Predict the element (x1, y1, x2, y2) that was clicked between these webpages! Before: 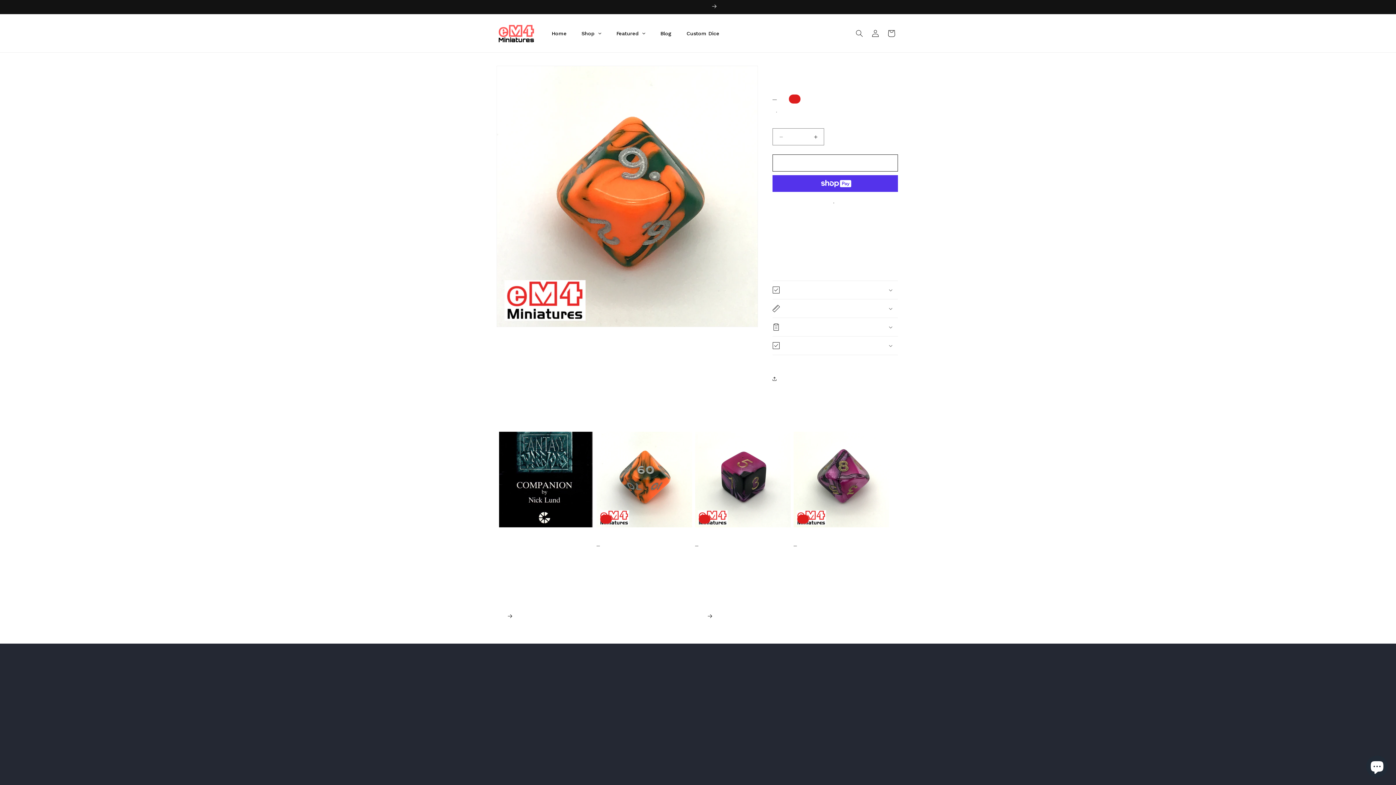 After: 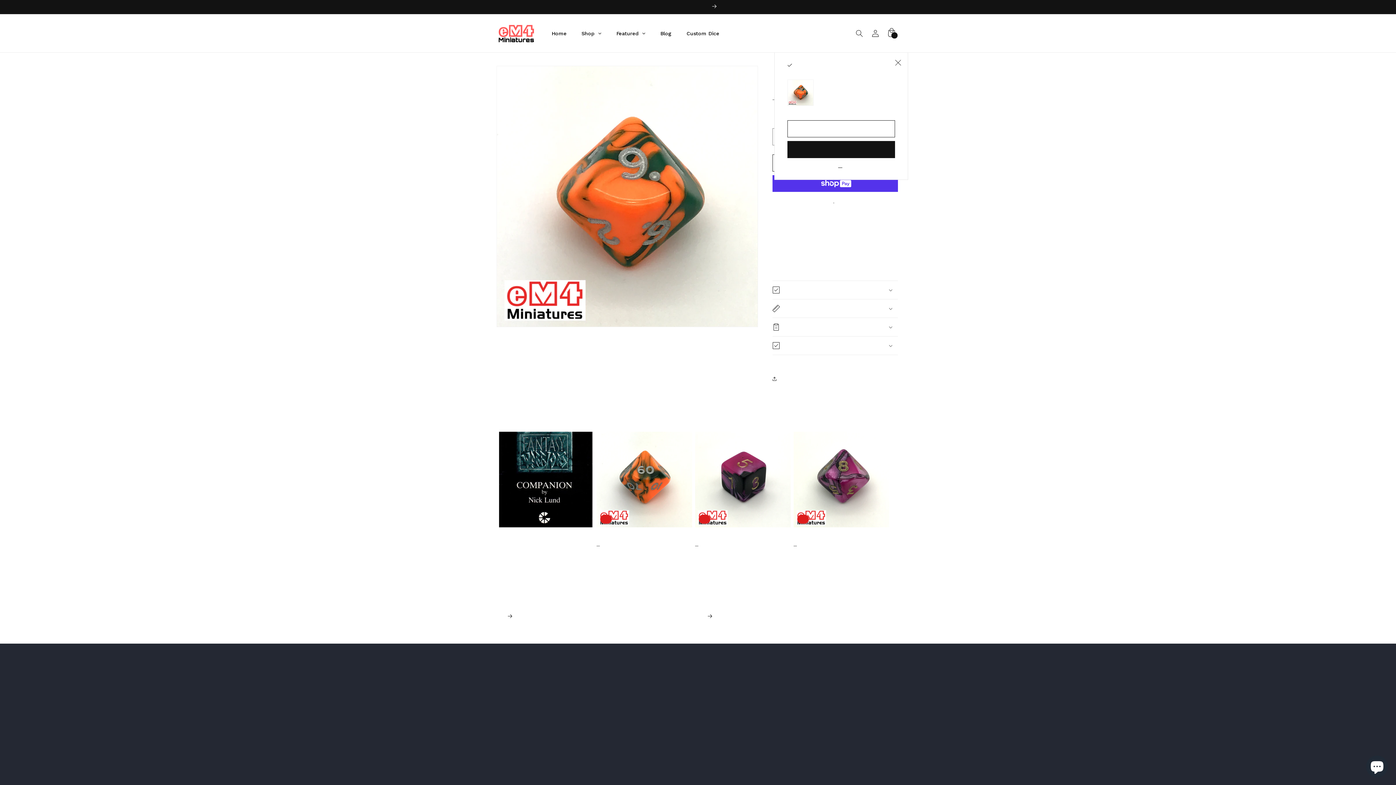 Action: bbox: (772, 154, 898, 171) label: Add to cart